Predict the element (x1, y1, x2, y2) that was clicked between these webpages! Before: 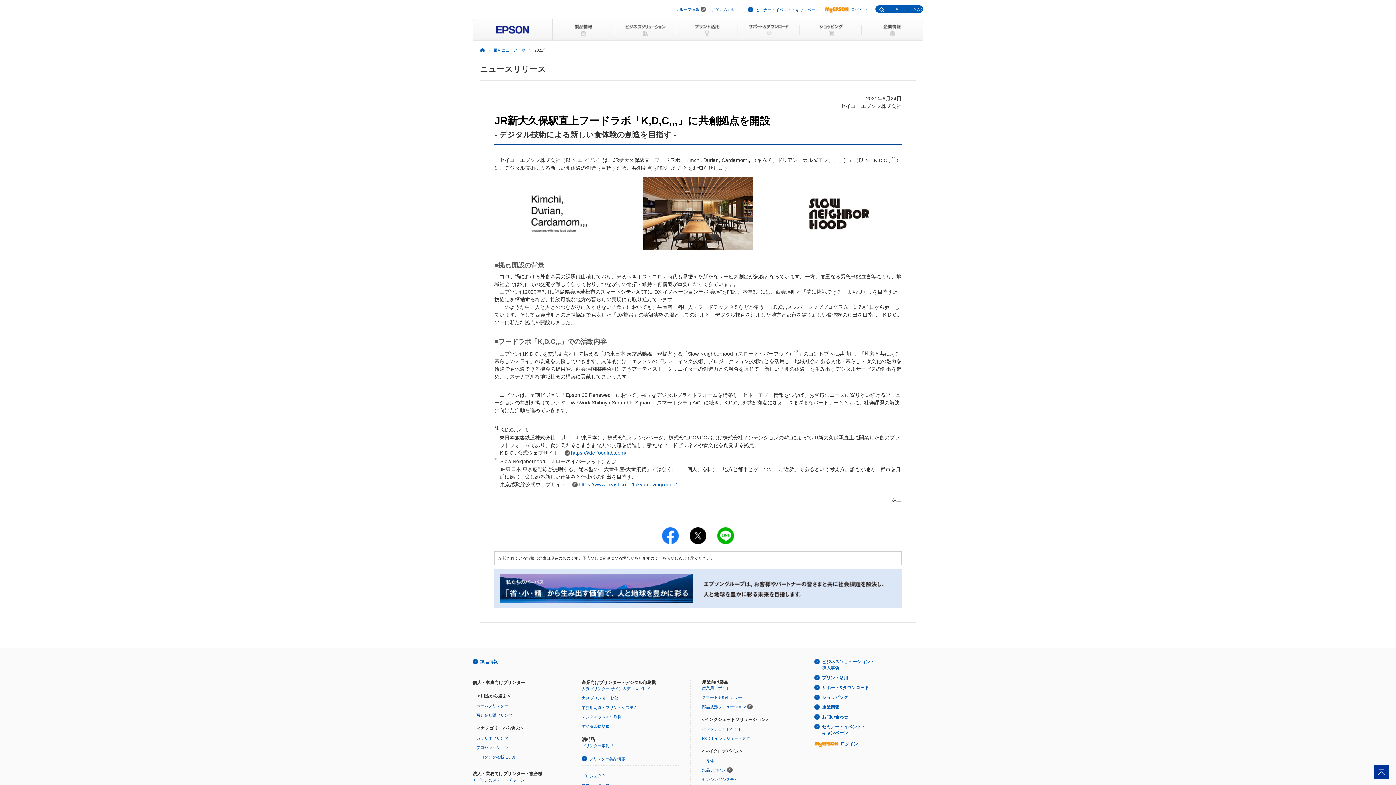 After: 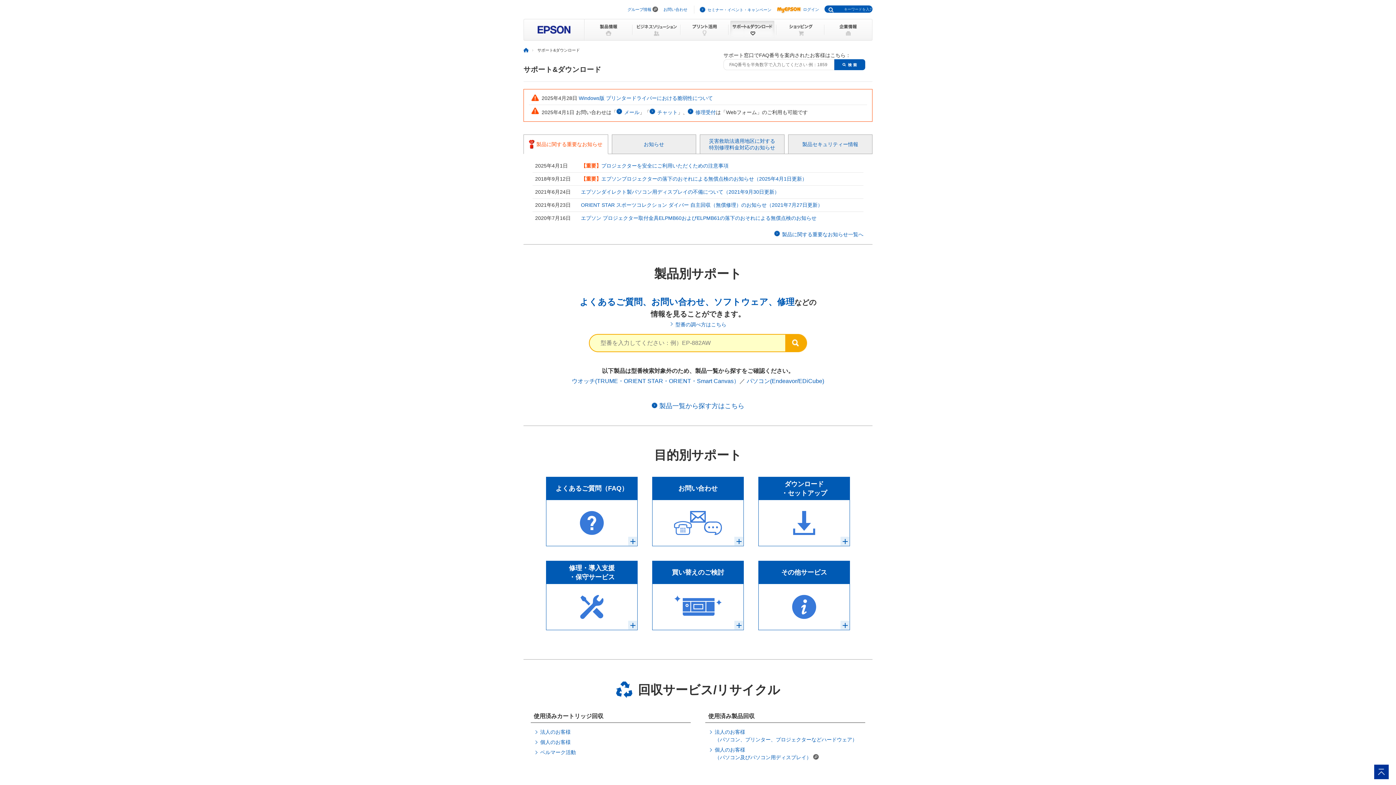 Action: label: サポート&ダウンロード bbox: (822, 685, 869, 690)